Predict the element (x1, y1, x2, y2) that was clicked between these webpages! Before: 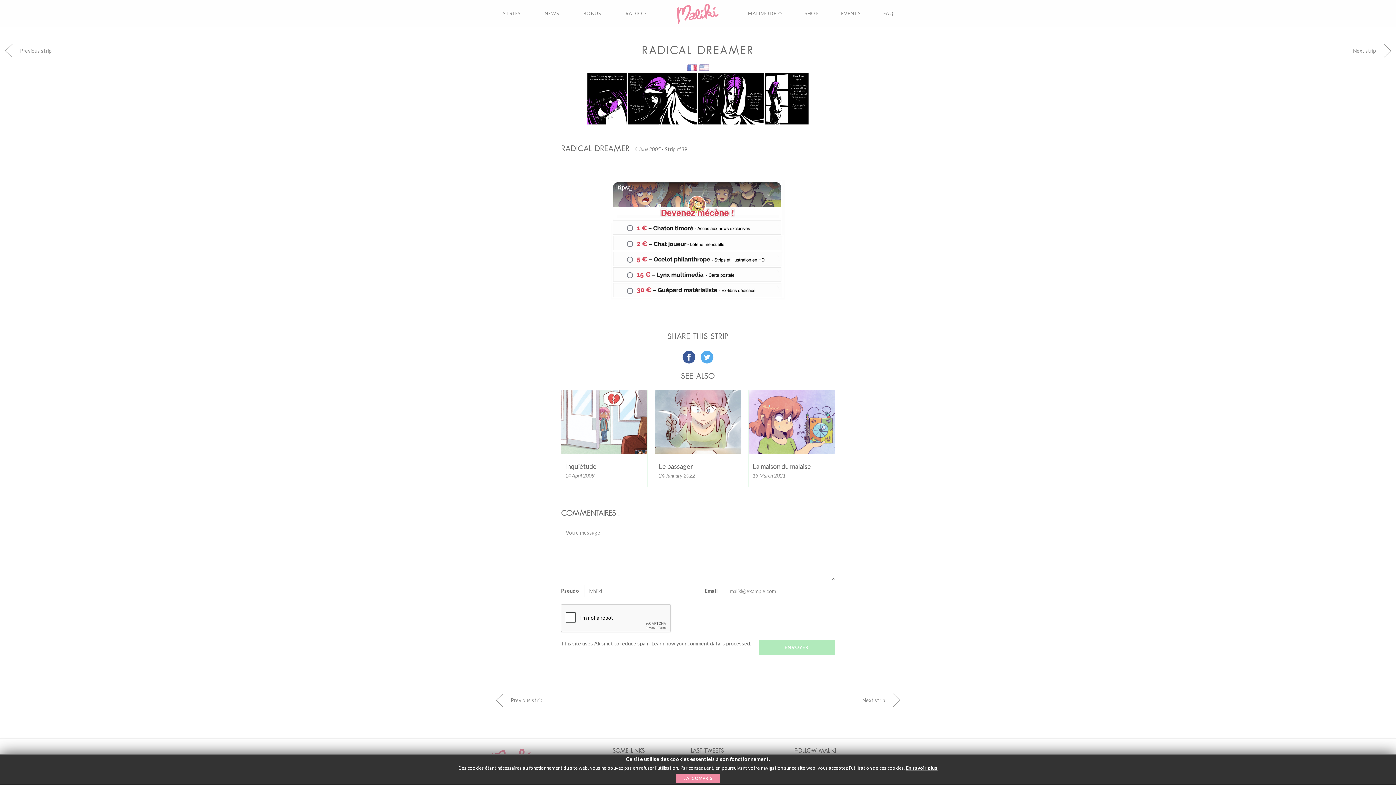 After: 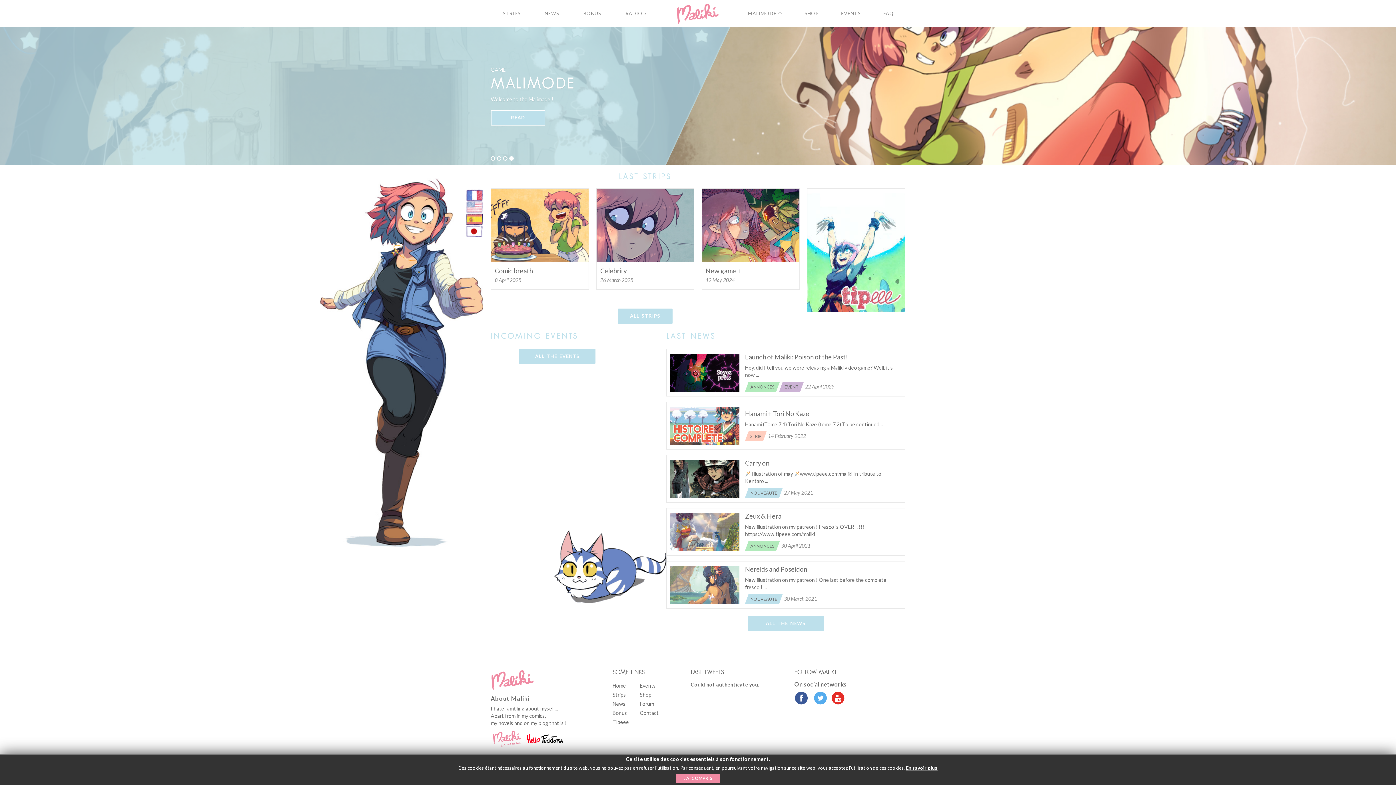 Action: bbox: (672, 0, 724, 27)